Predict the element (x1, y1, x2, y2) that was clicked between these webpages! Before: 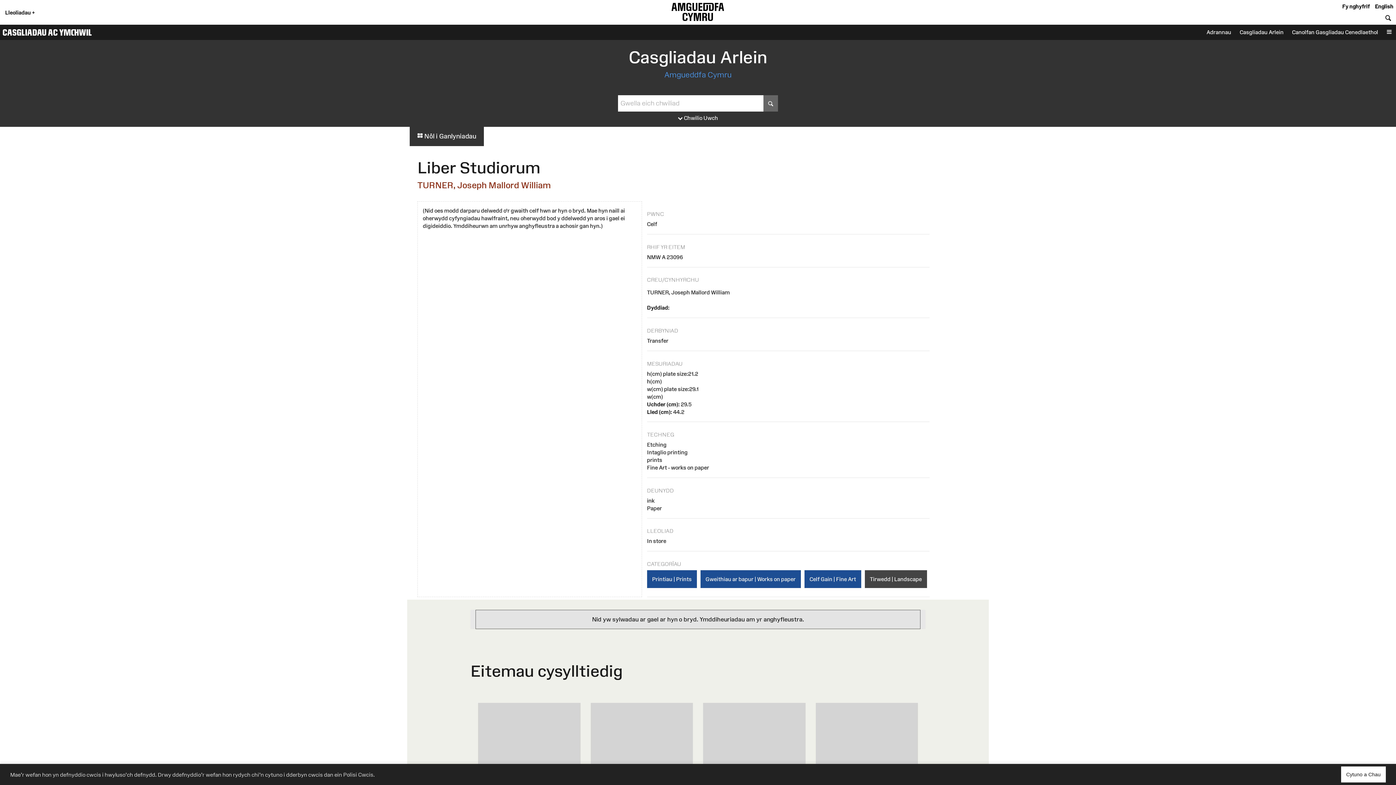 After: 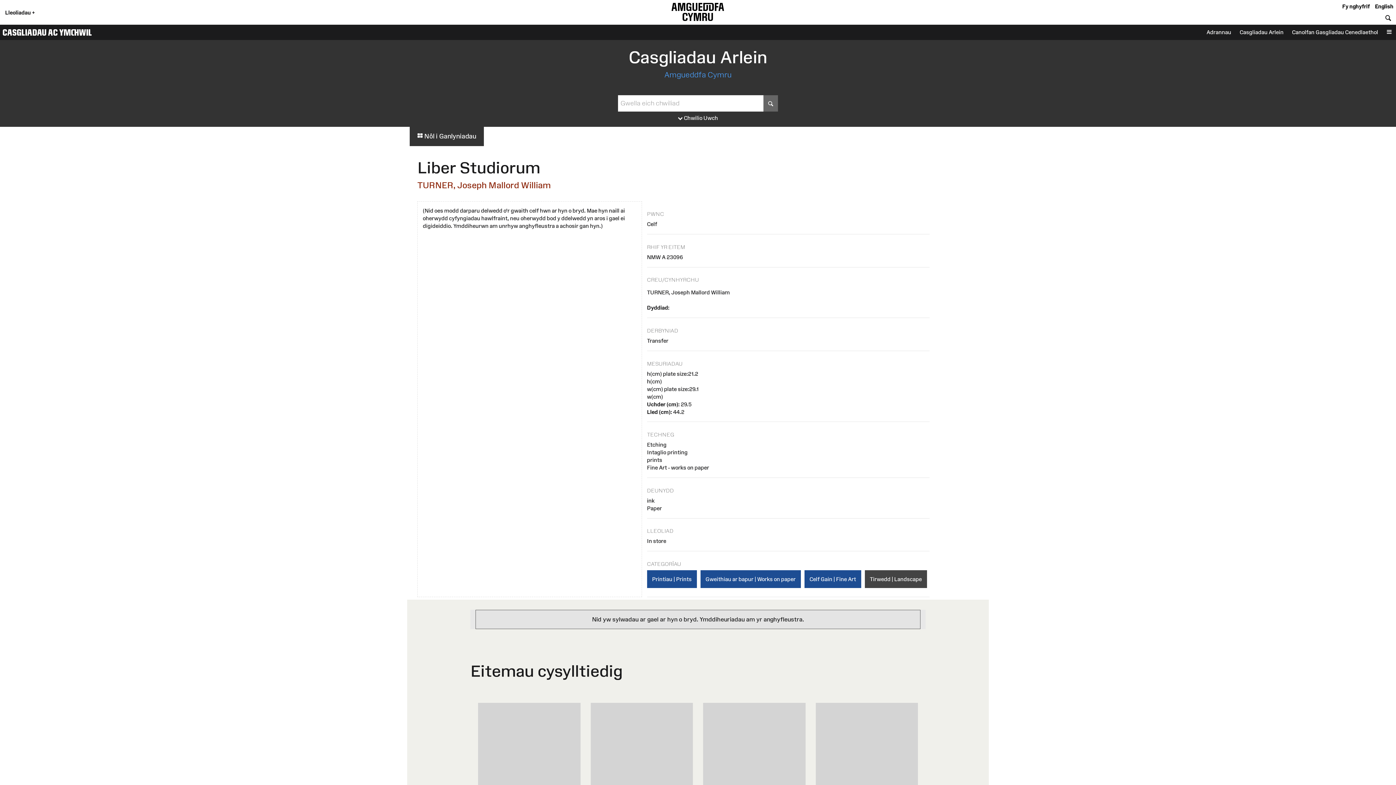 Action: bbox: (1341, 766, 1386, 782) label: Cytuno a Chau
Polisi Cwcis Amgueddfa Cymru